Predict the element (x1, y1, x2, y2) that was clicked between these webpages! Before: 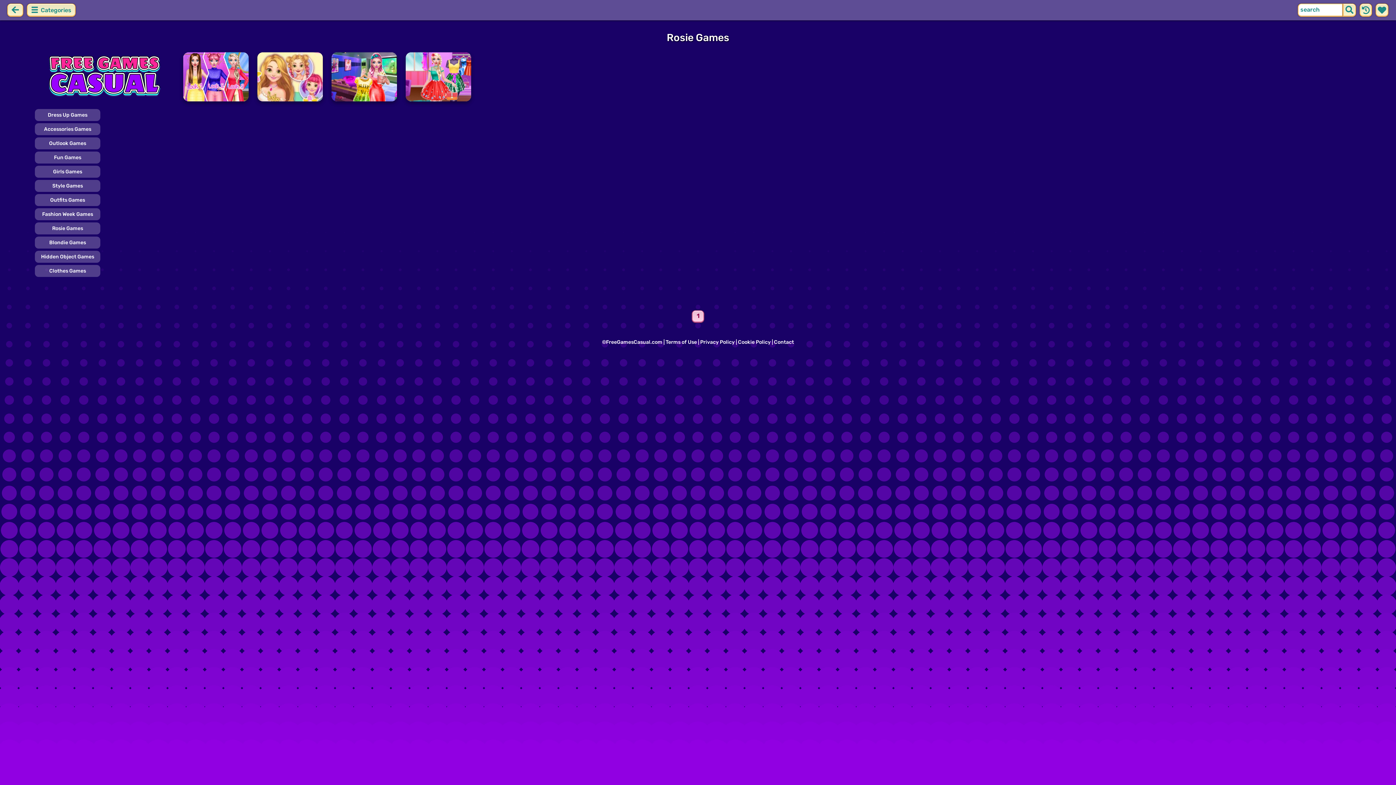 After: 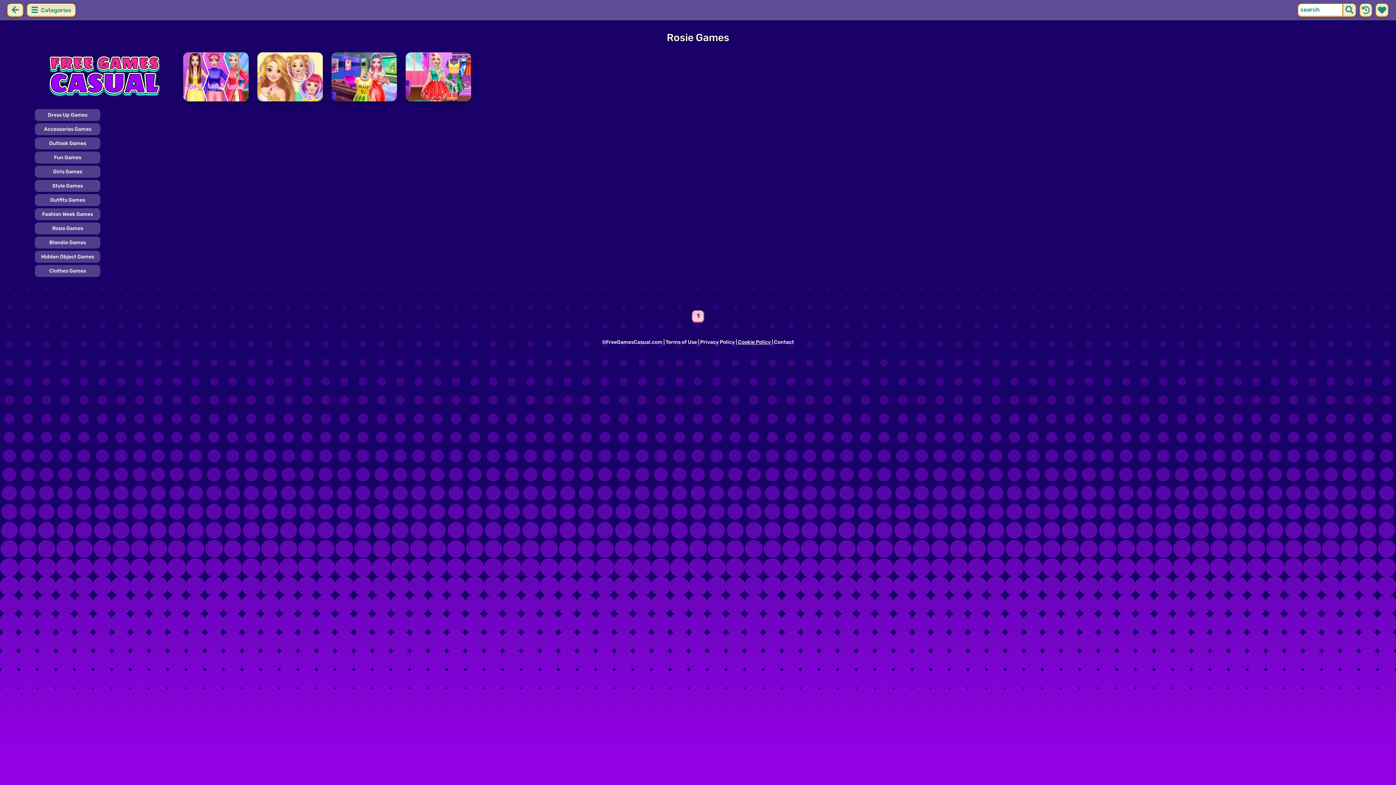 Action: bbox: (738, 339, 770, 352) label: Cookie Policy